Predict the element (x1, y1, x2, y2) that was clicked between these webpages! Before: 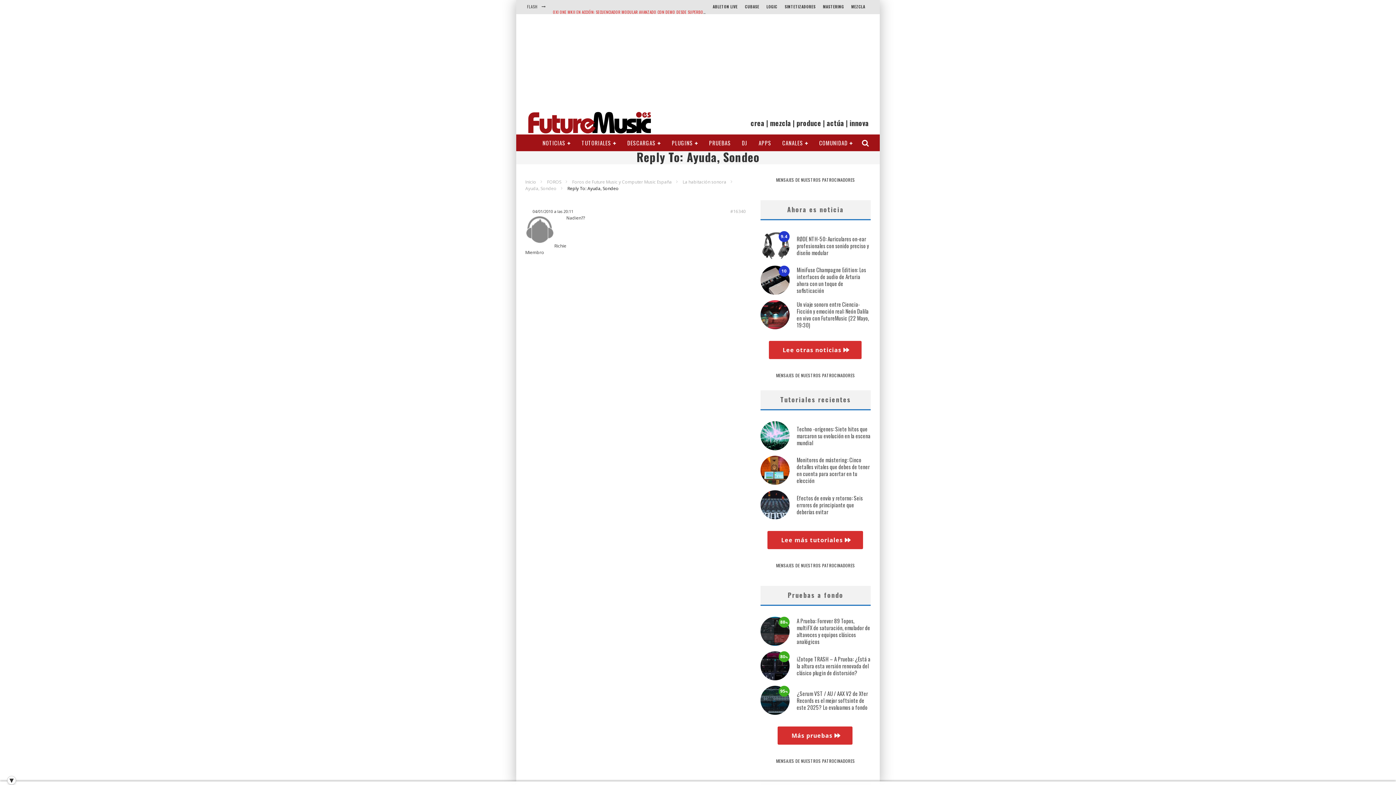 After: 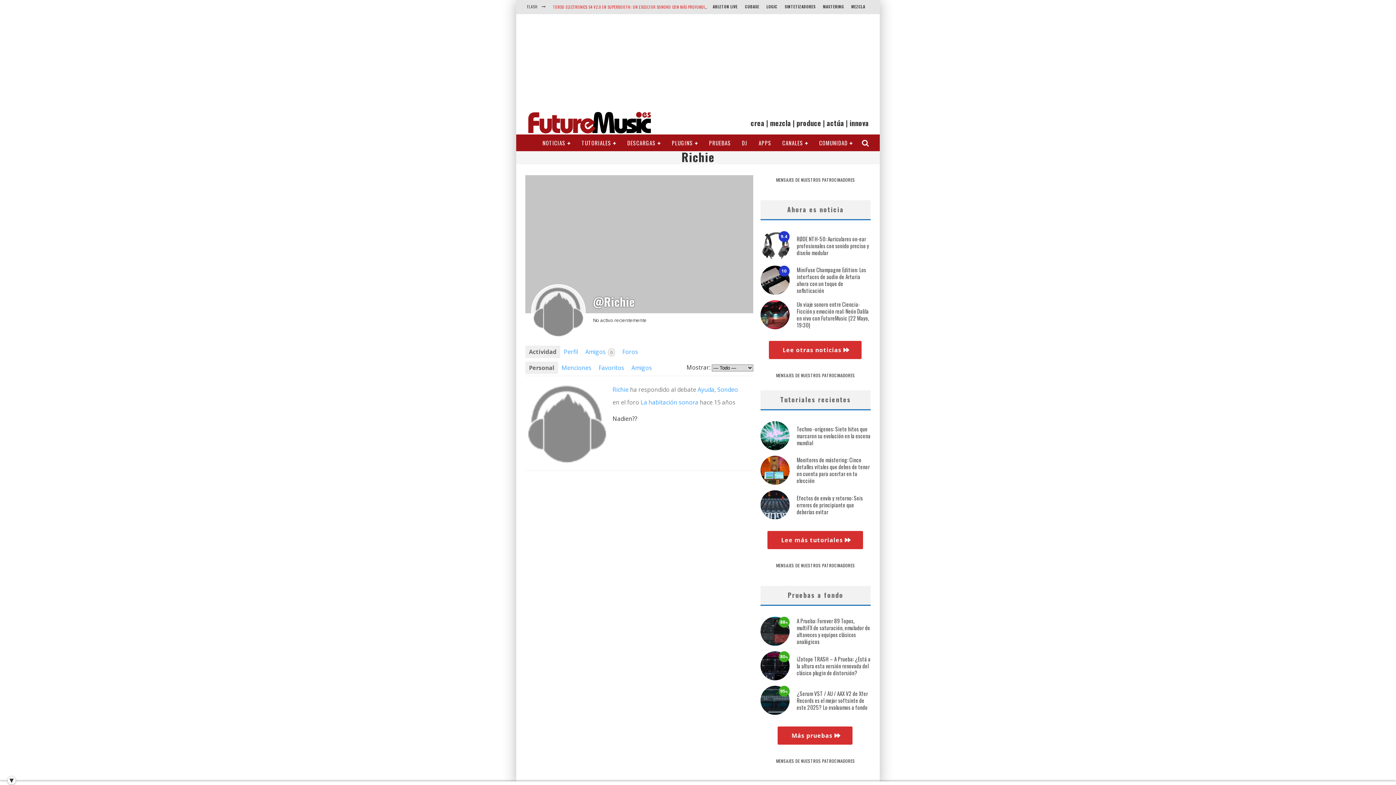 Action: label: Richie bbox: (525, 242, 566, 249)